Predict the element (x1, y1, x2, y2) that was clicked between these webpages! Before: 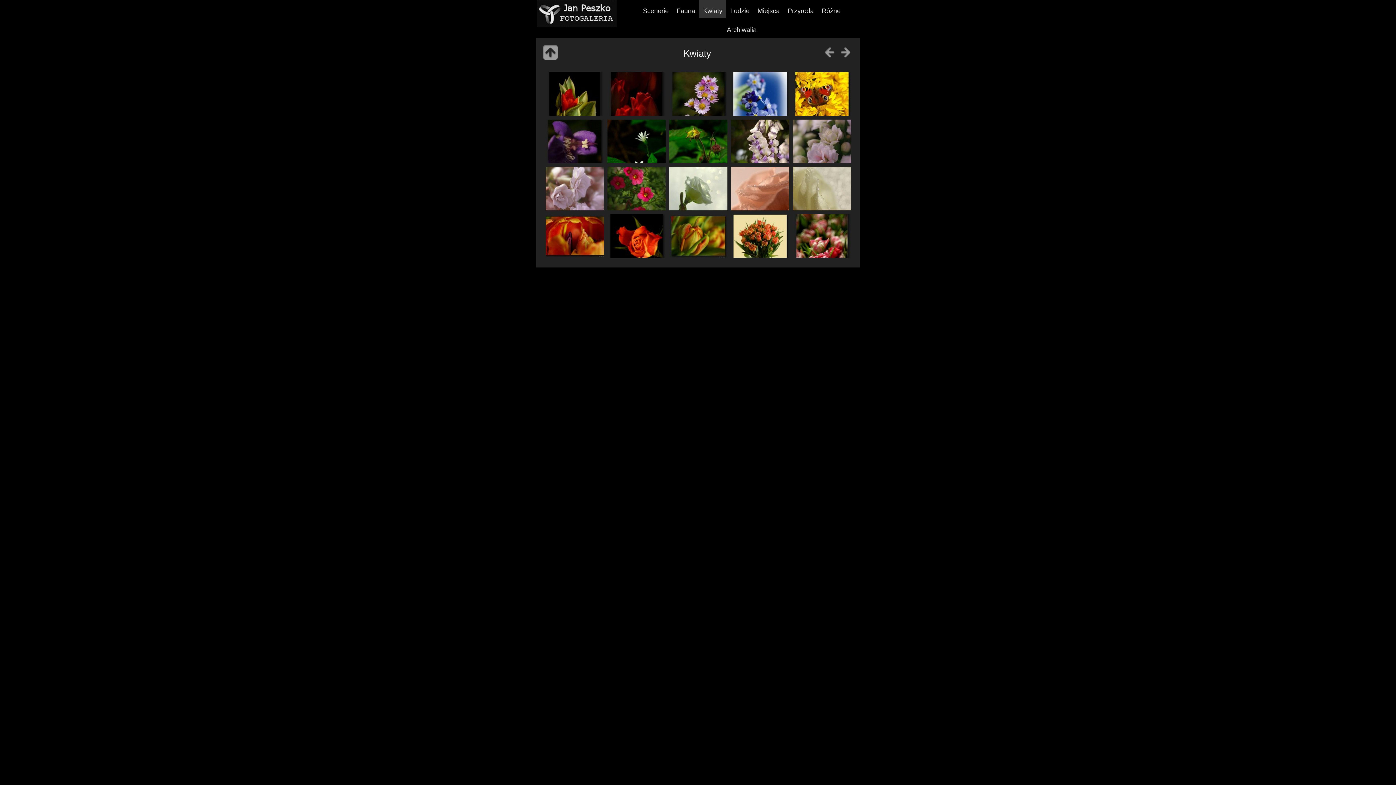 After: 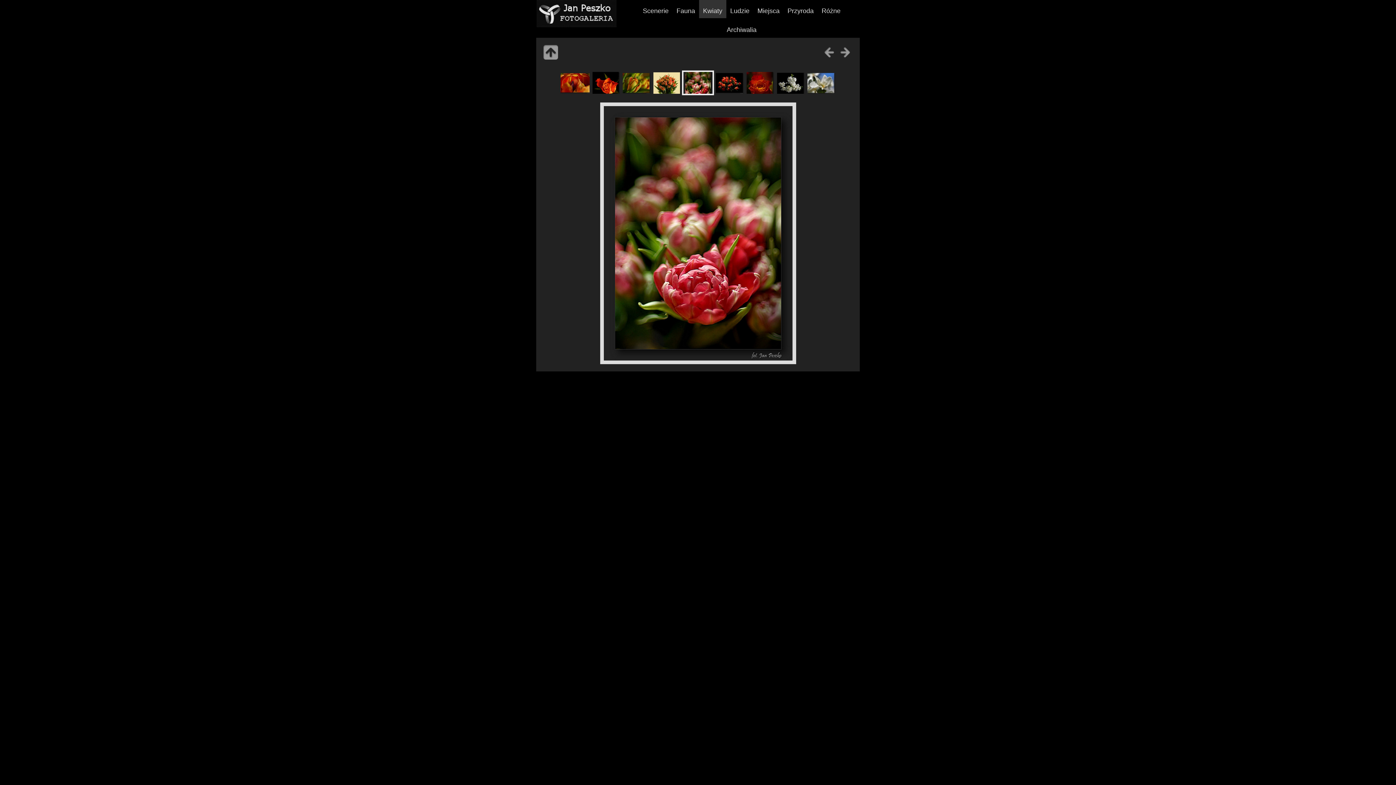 Action: bbox: (792, 214, 850, 258) label:  